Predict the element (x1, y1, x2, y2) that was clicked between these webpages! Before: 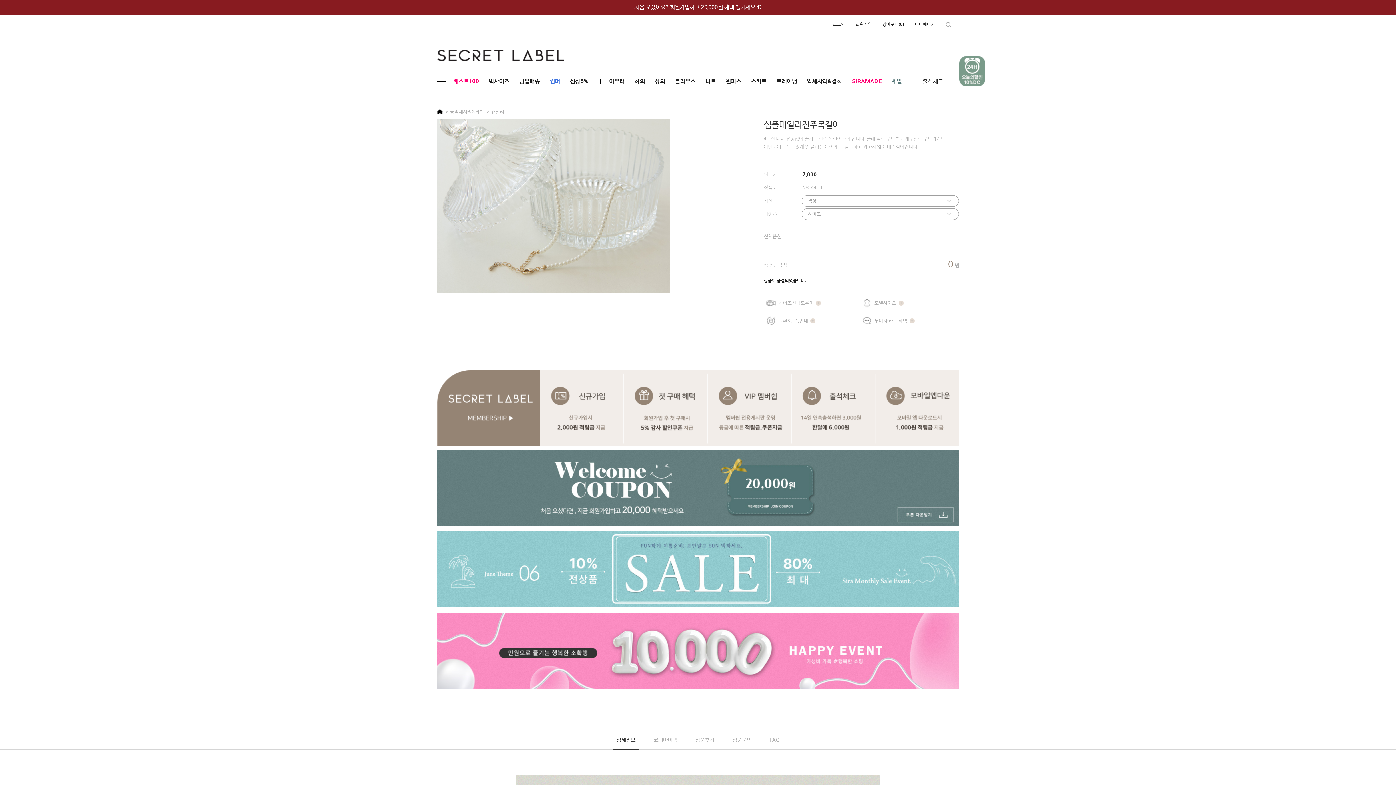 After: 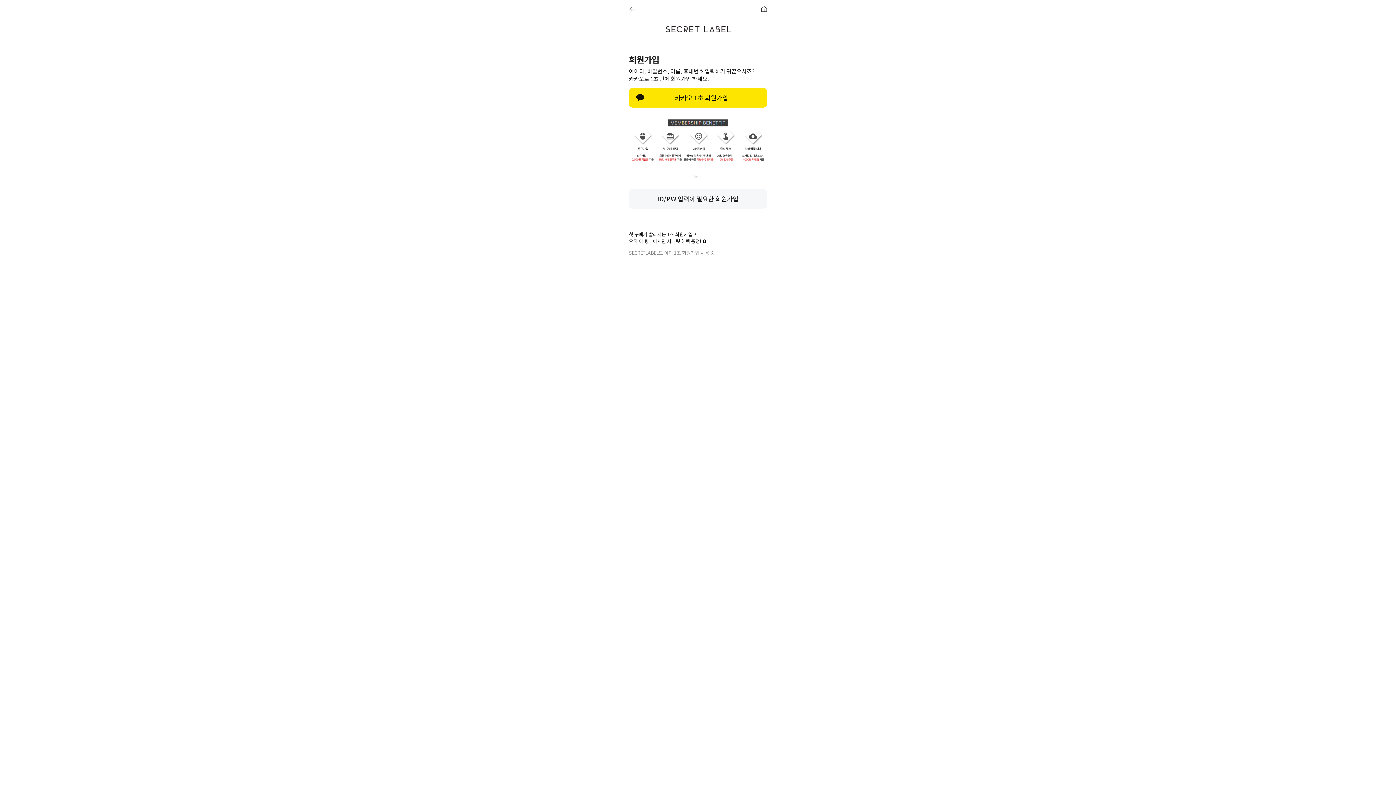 Action: label: 처음 오셨어요? 회원가입하고 20,000원 혜택 챙기세요 :D bbox: (460, 0, 936, 14)